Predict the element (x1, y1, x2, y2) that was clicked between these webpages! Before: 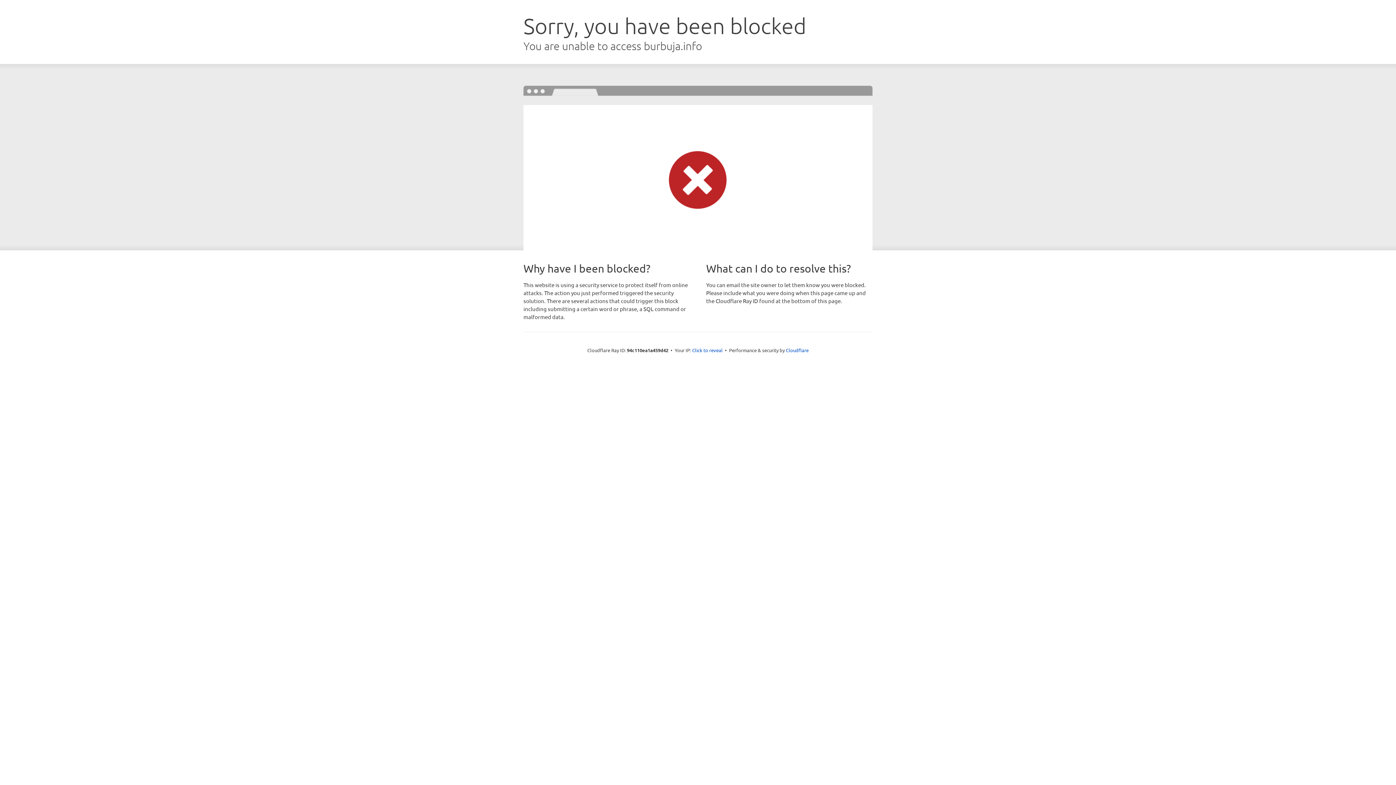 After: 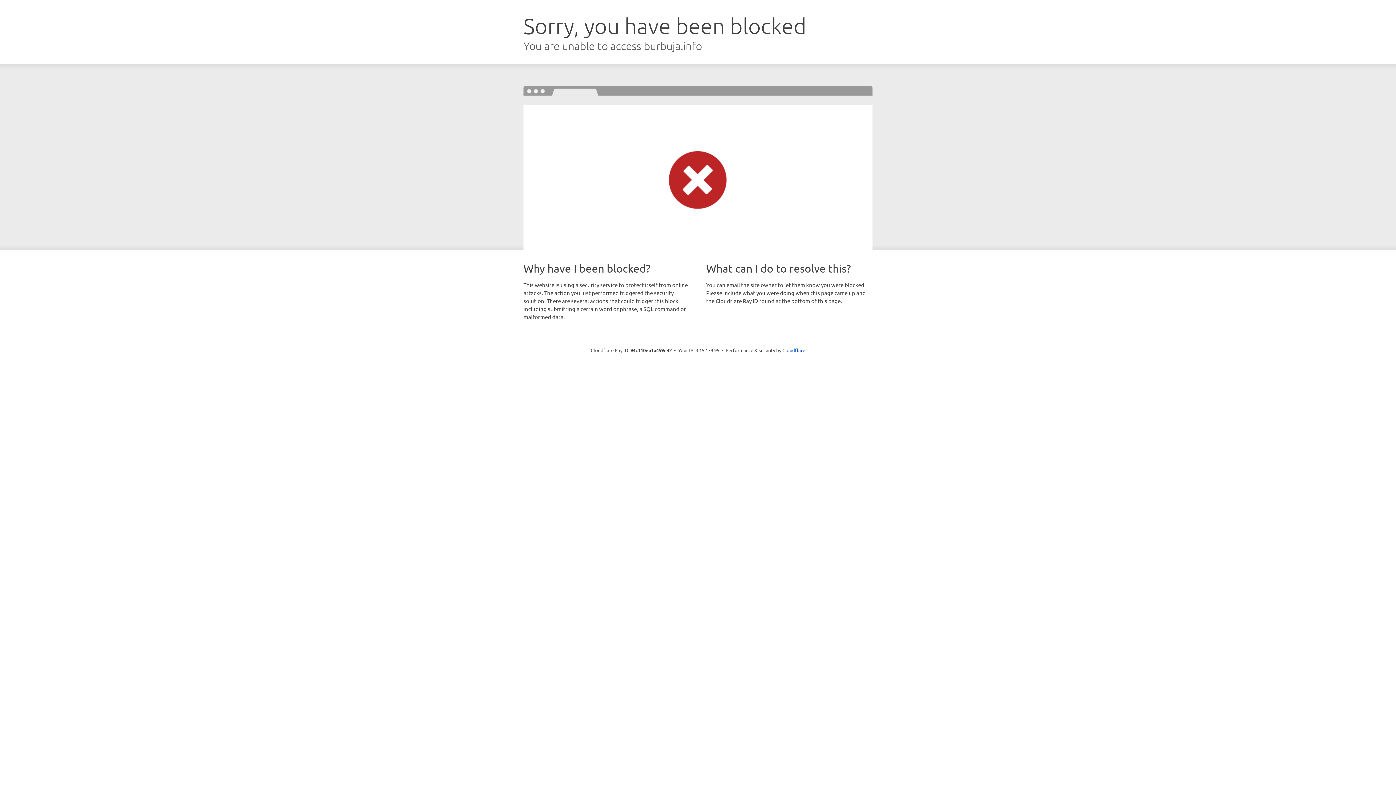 Action: bbox: (692, 346, 722, 353) label: Click to reveal